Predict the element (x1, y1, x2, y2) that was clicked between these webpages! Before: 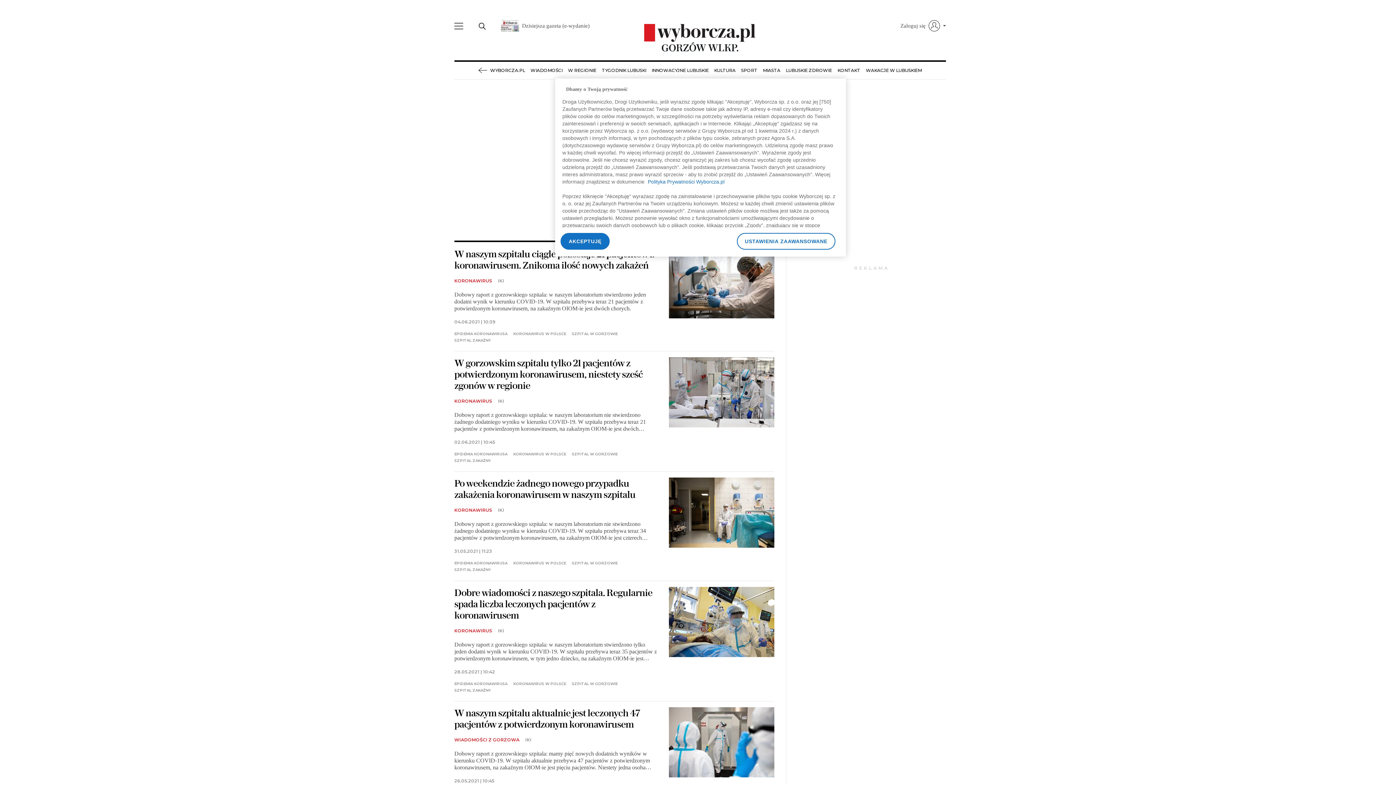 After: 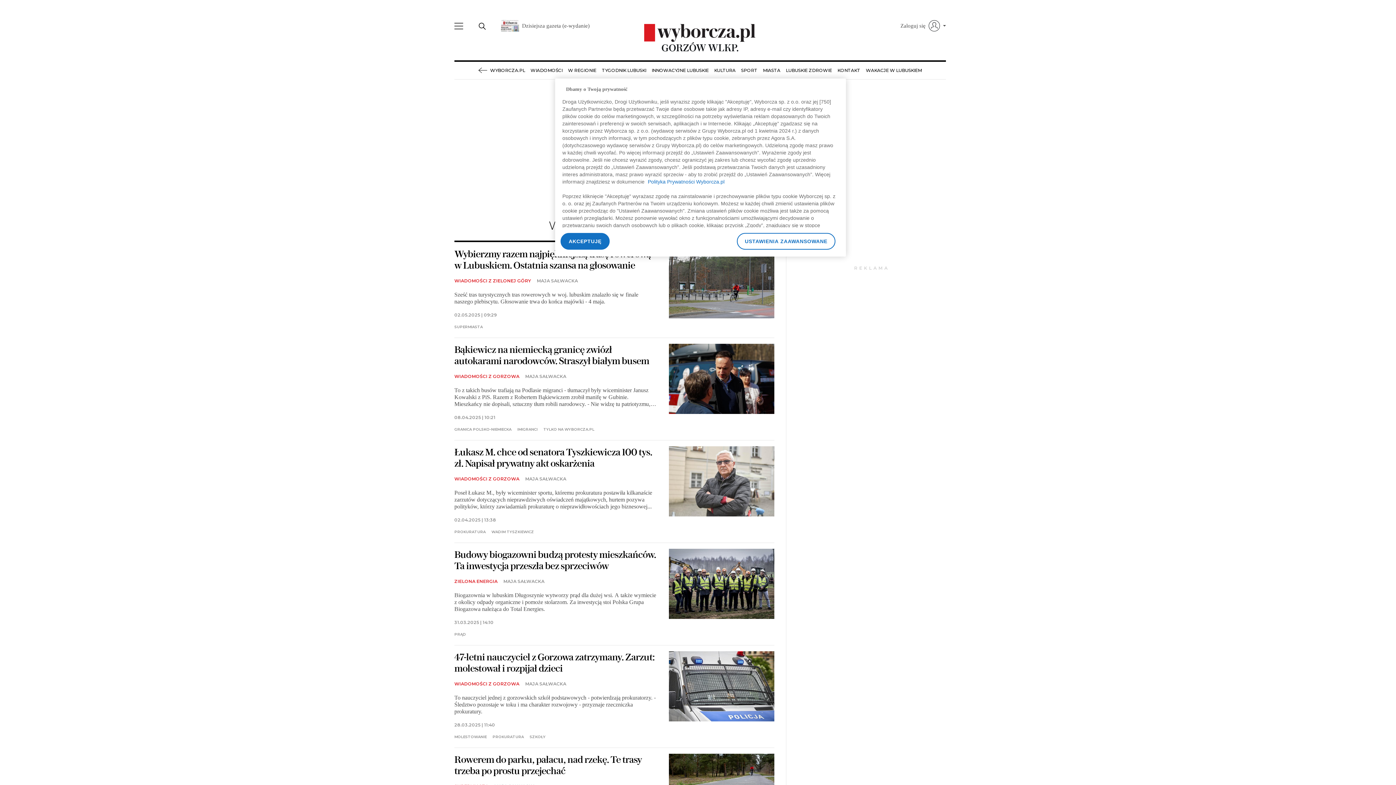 Action: label: WIADOMOŚCI Z GORZOWA bbox: (454, 735, 519, 744)